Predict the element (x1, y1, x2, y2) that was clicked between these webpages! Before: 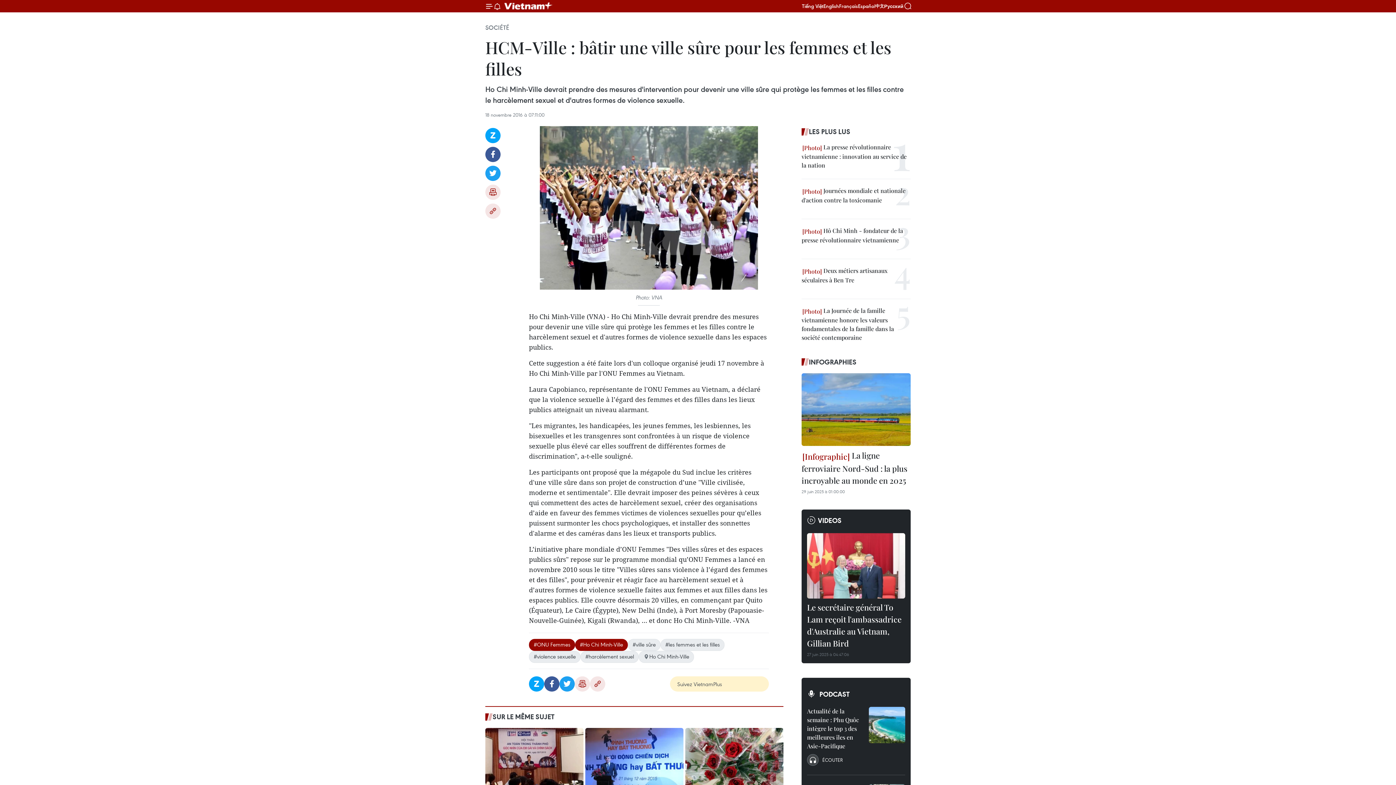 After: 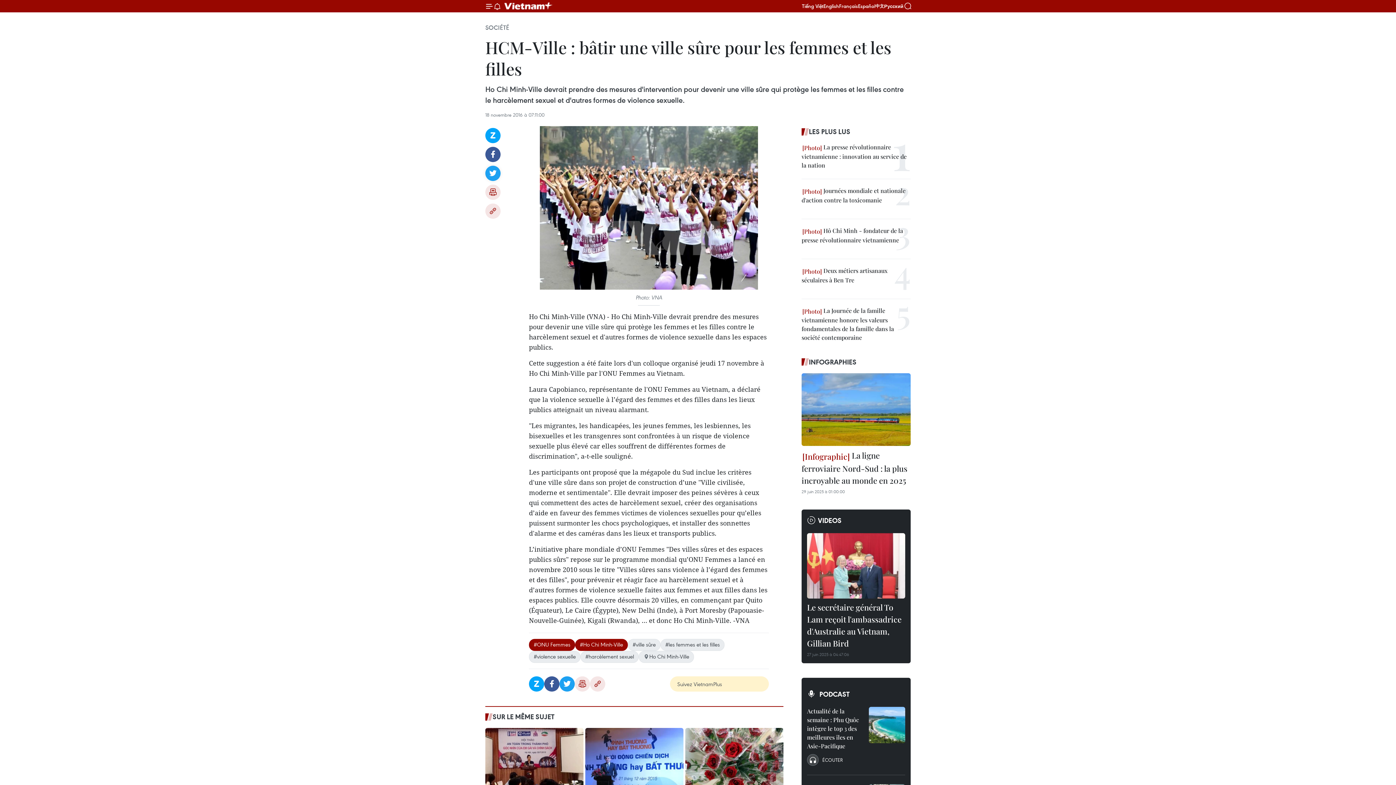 Action: bbox: (485, 165, 500, 181) label: Twitter